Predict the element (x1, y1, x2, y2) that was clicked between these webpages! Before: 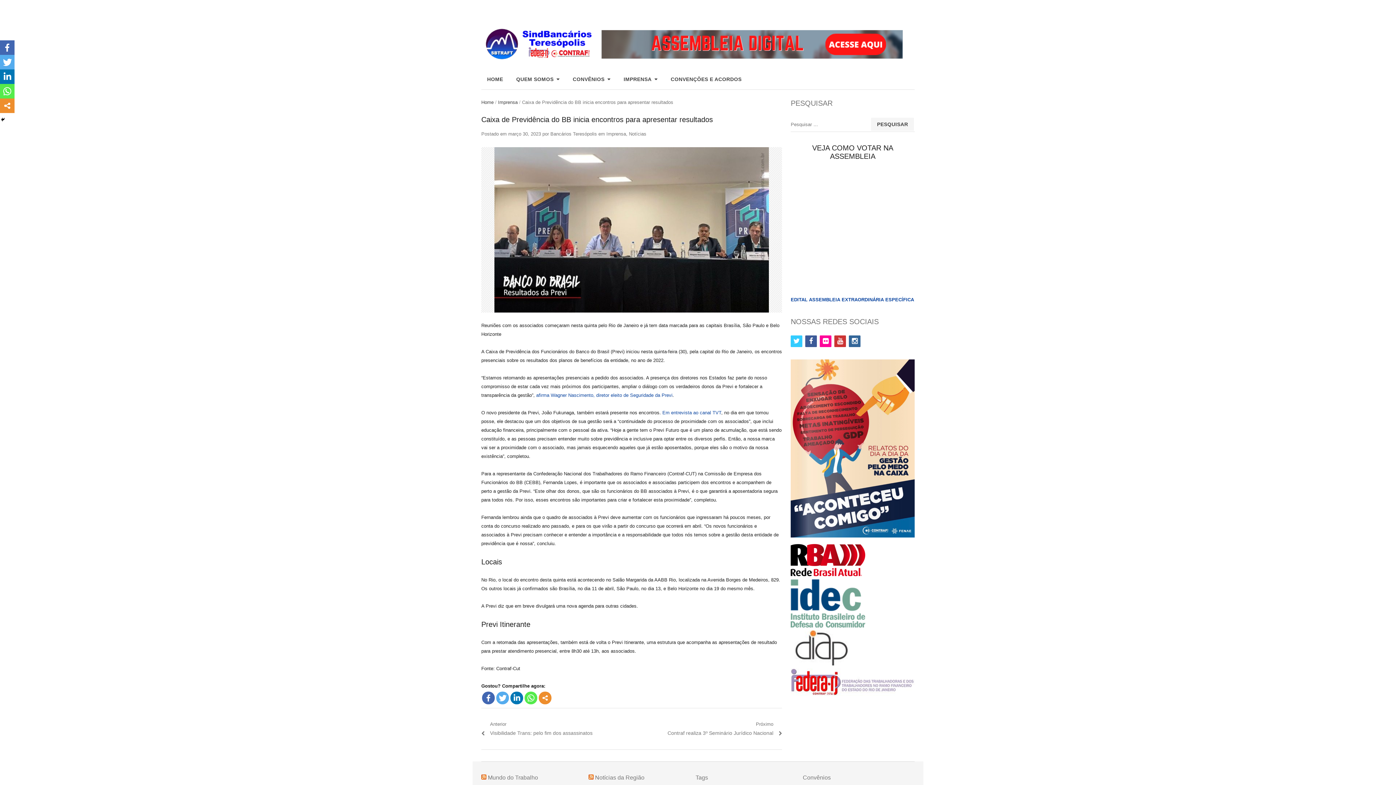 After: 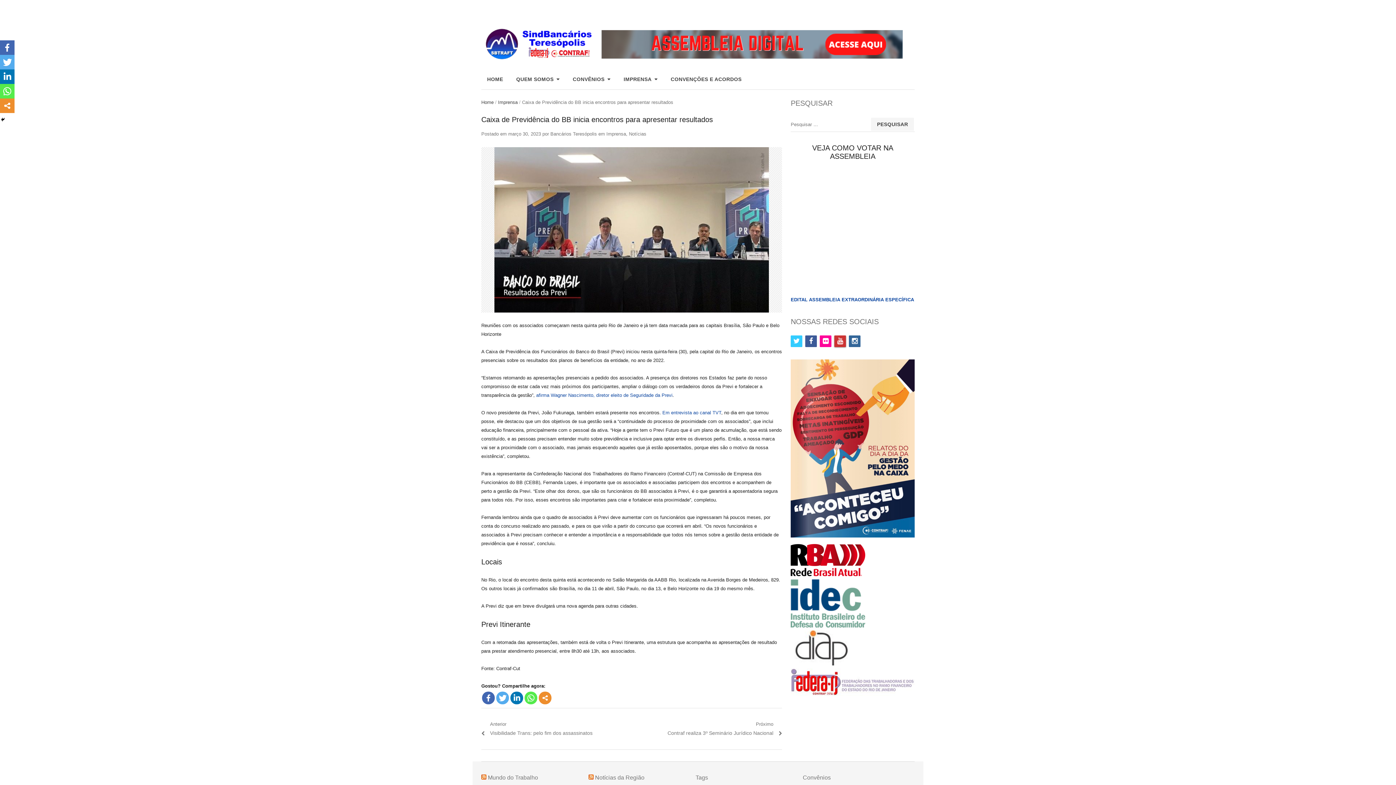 Action: label: youtube bbox: (834, 335, 846, 347)